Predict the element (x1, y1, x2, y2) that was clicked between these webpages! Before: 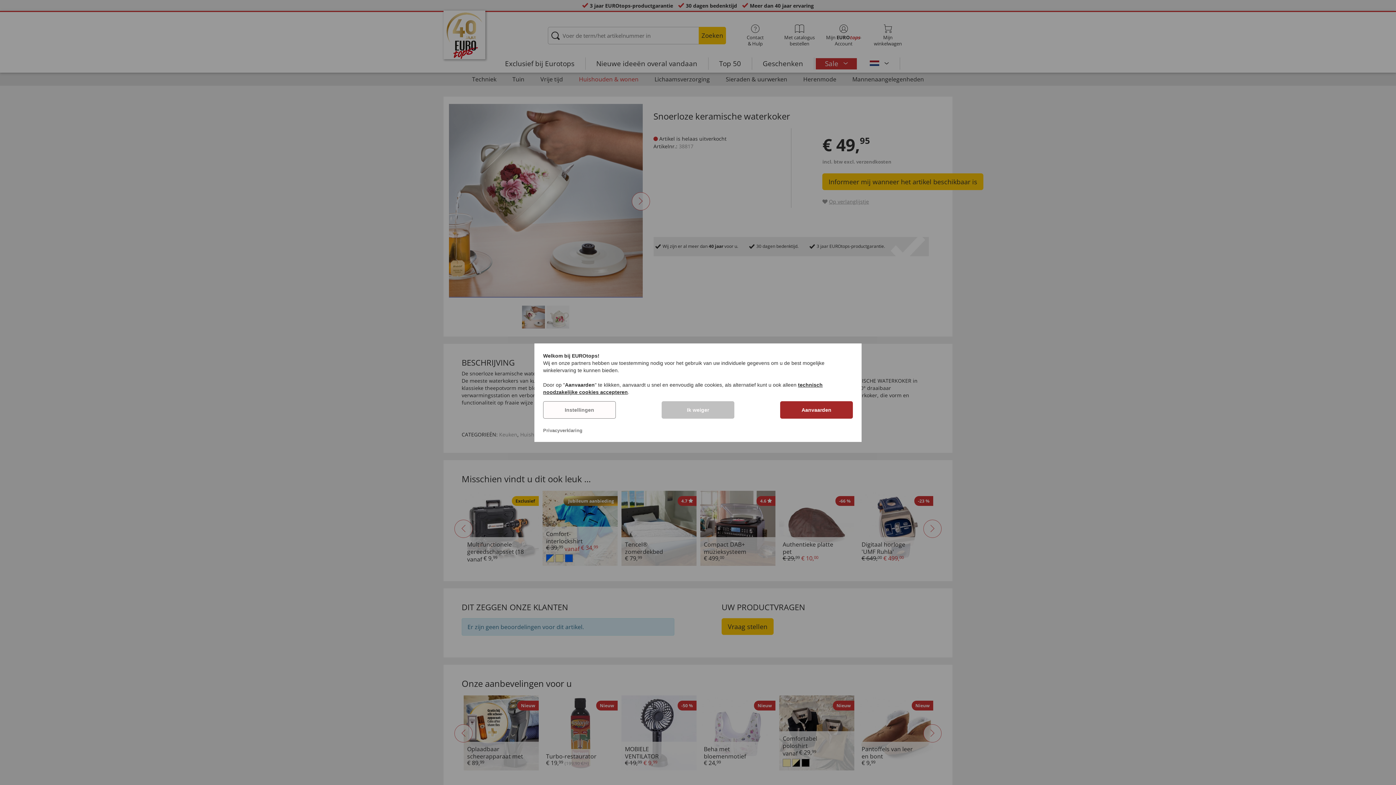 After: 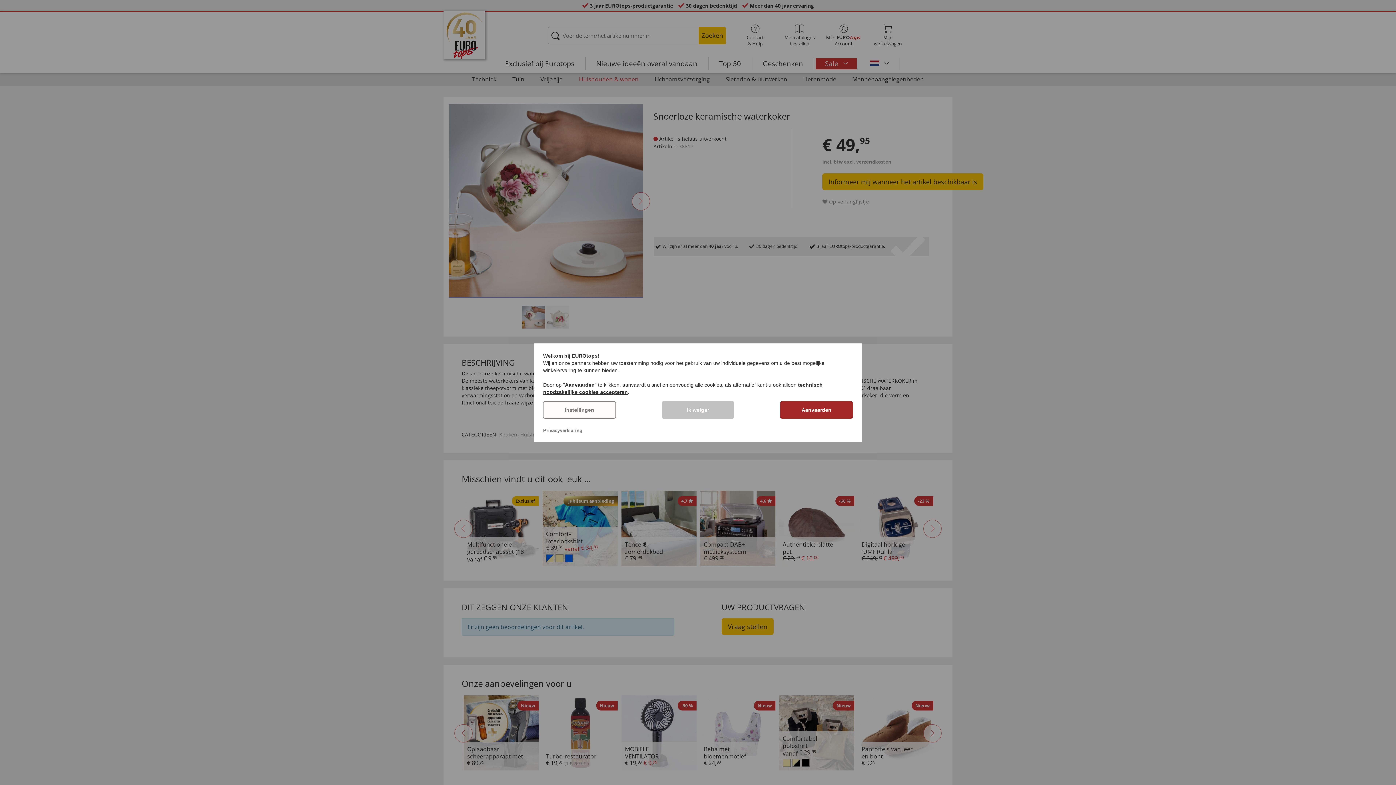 Action: label: Privacyverklaring bbox: (543, 427, 582, 433)